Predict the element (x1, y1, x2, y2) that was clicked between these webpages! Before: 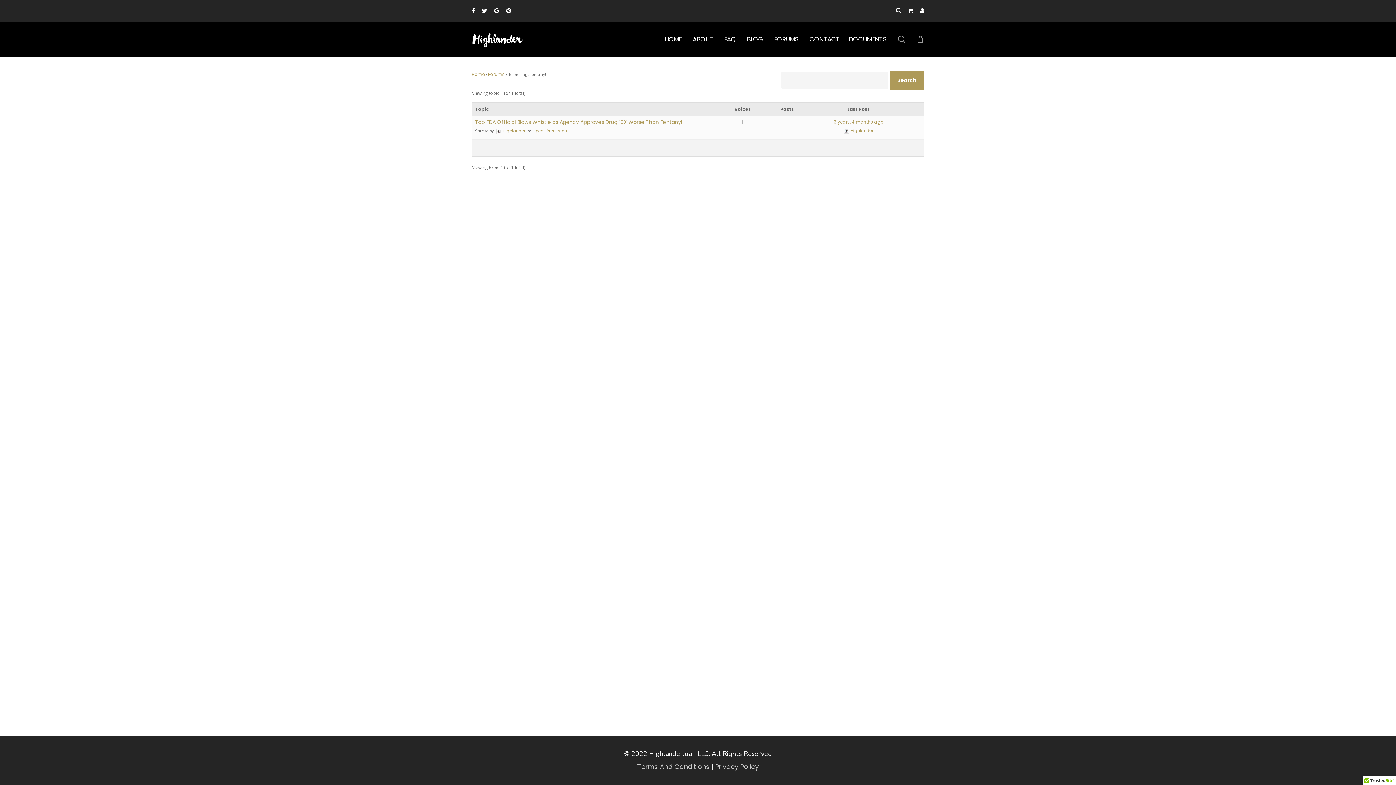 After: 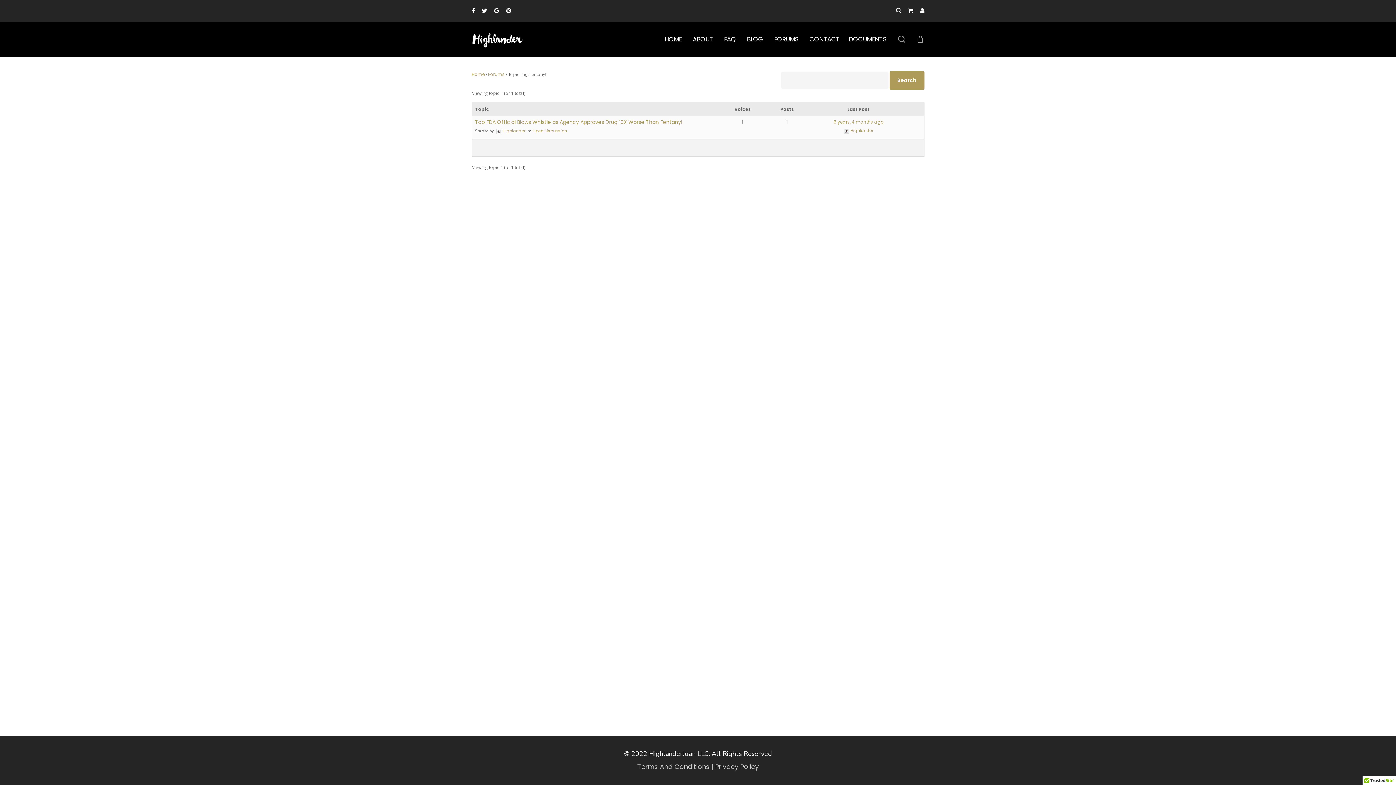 Action: bbox: (494, 7, 499, 14)